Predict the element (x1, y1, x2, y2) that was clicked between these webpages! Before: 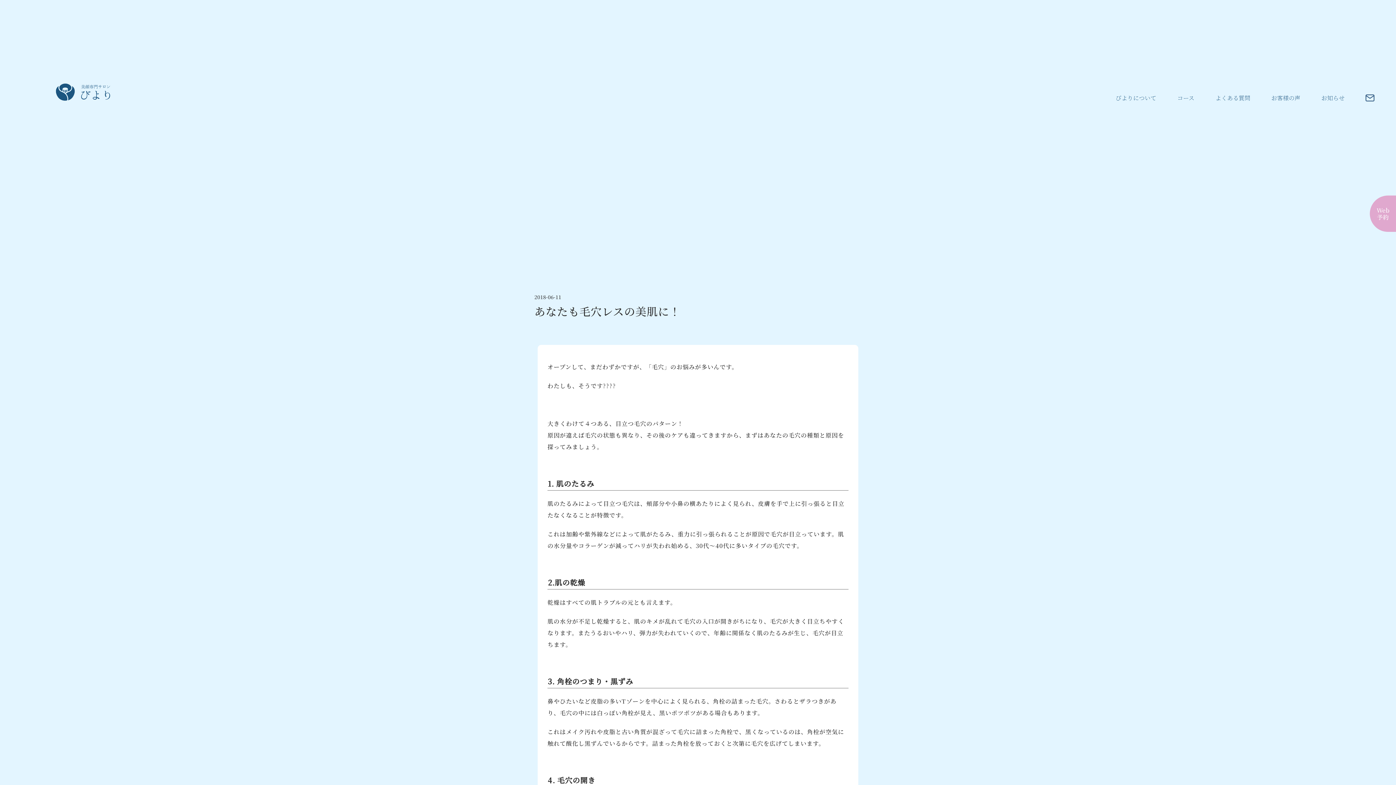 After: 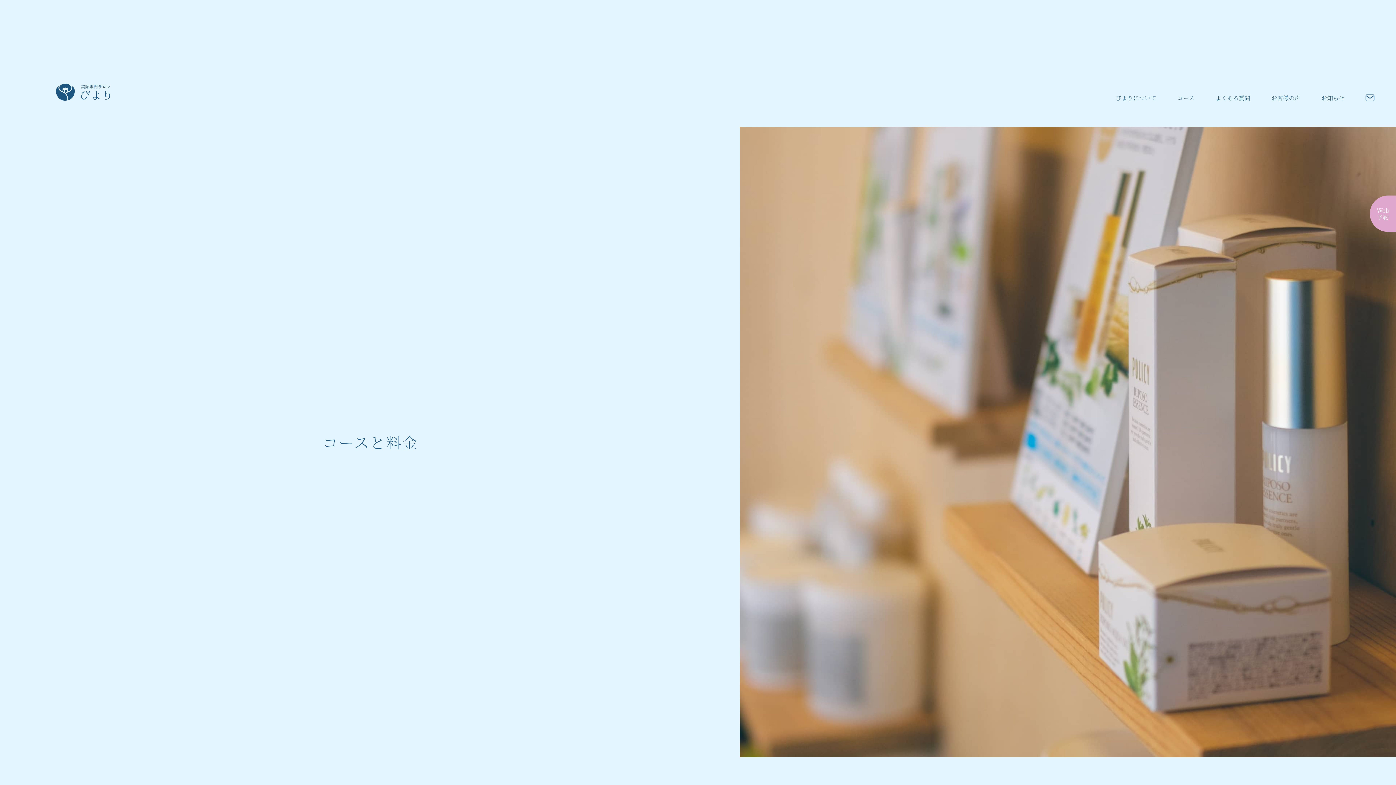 Action: label: コース bbox: (1177, 93, 1194, 102)